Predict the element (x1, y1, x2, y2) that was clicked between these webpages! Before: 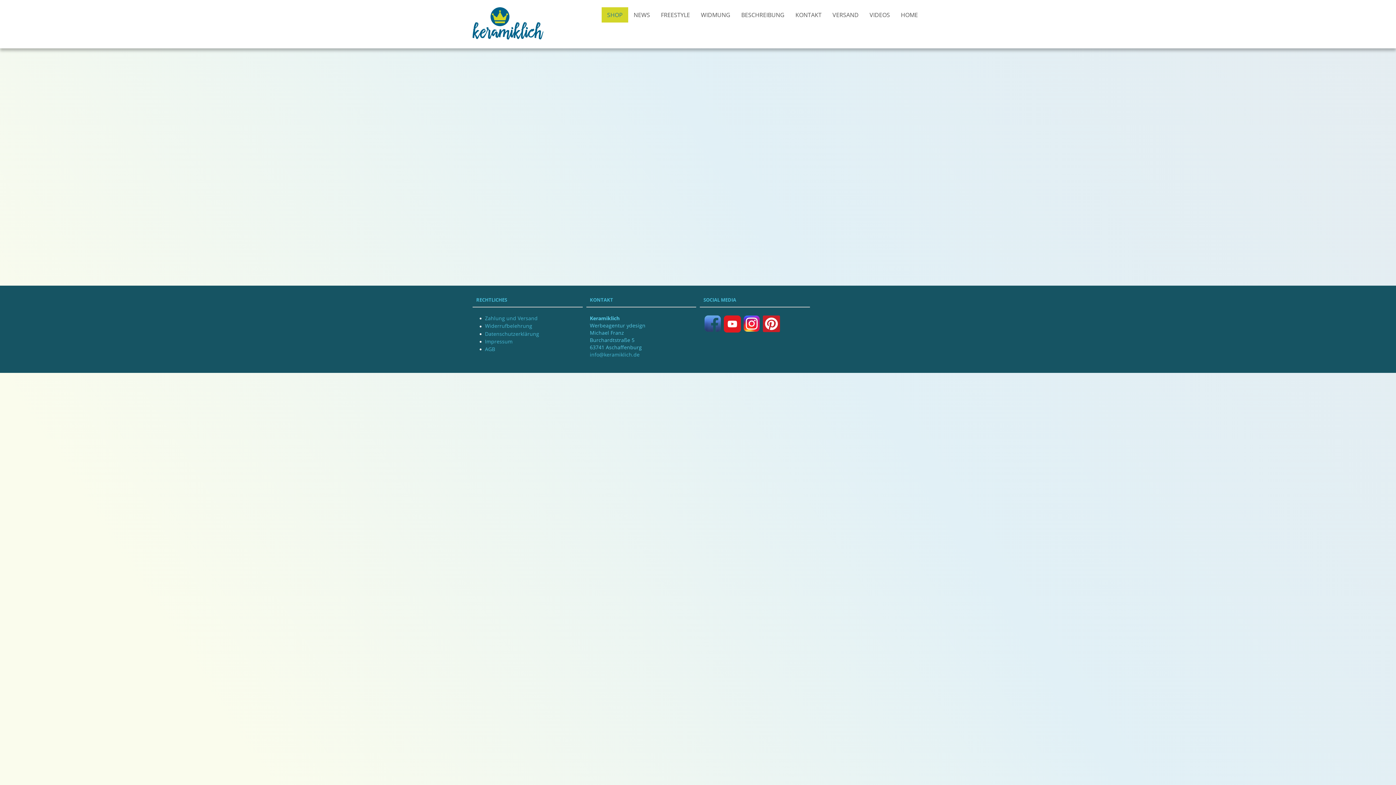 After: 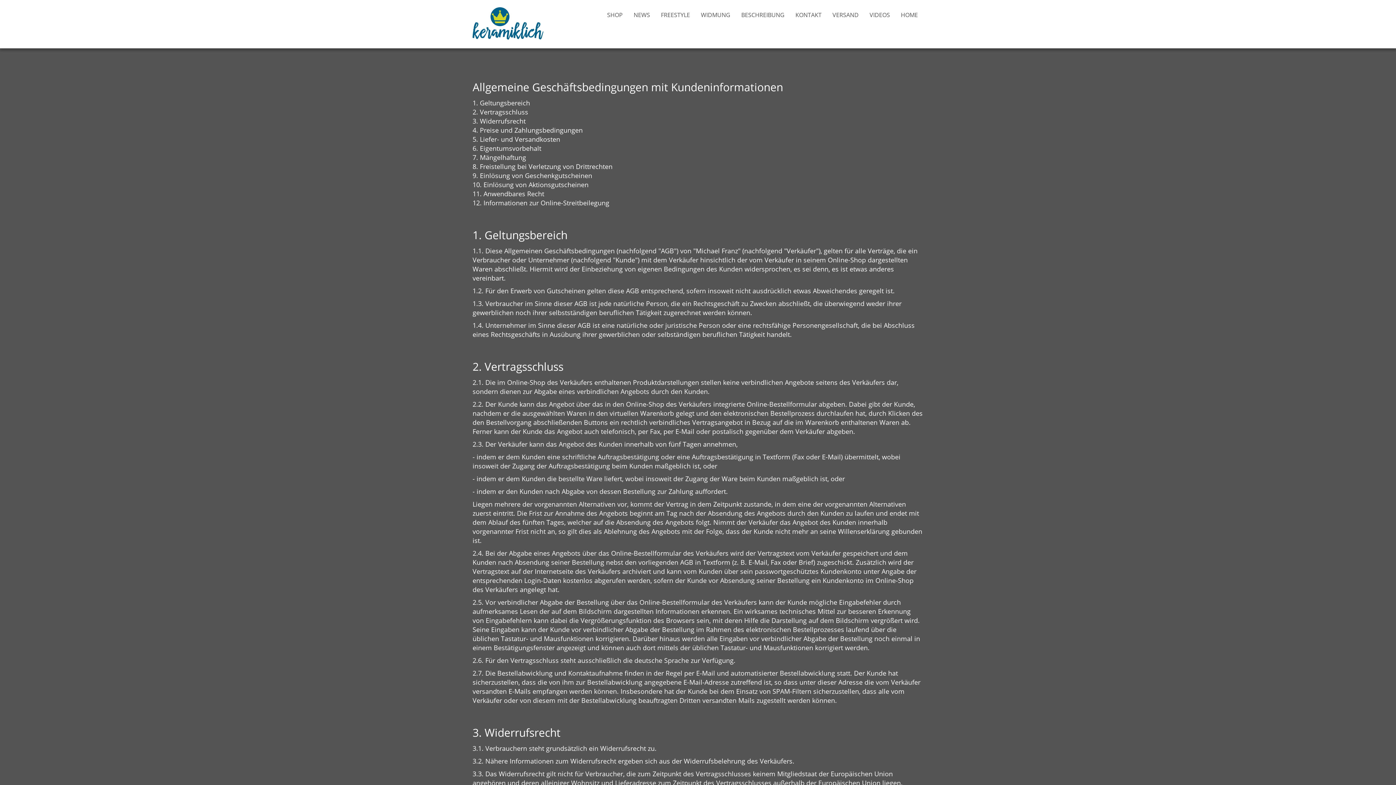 Action: bbox: (485, 345, 495, 352) label: AGB